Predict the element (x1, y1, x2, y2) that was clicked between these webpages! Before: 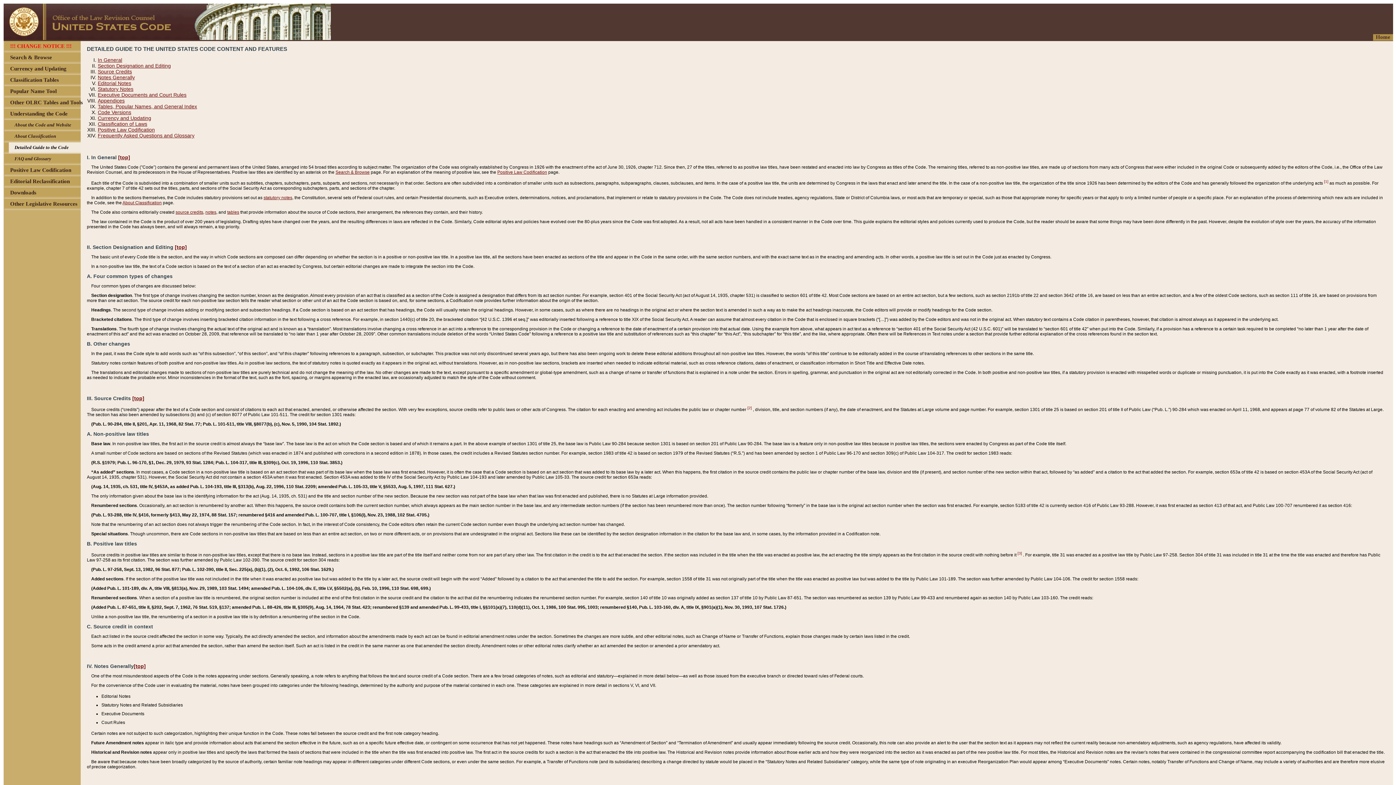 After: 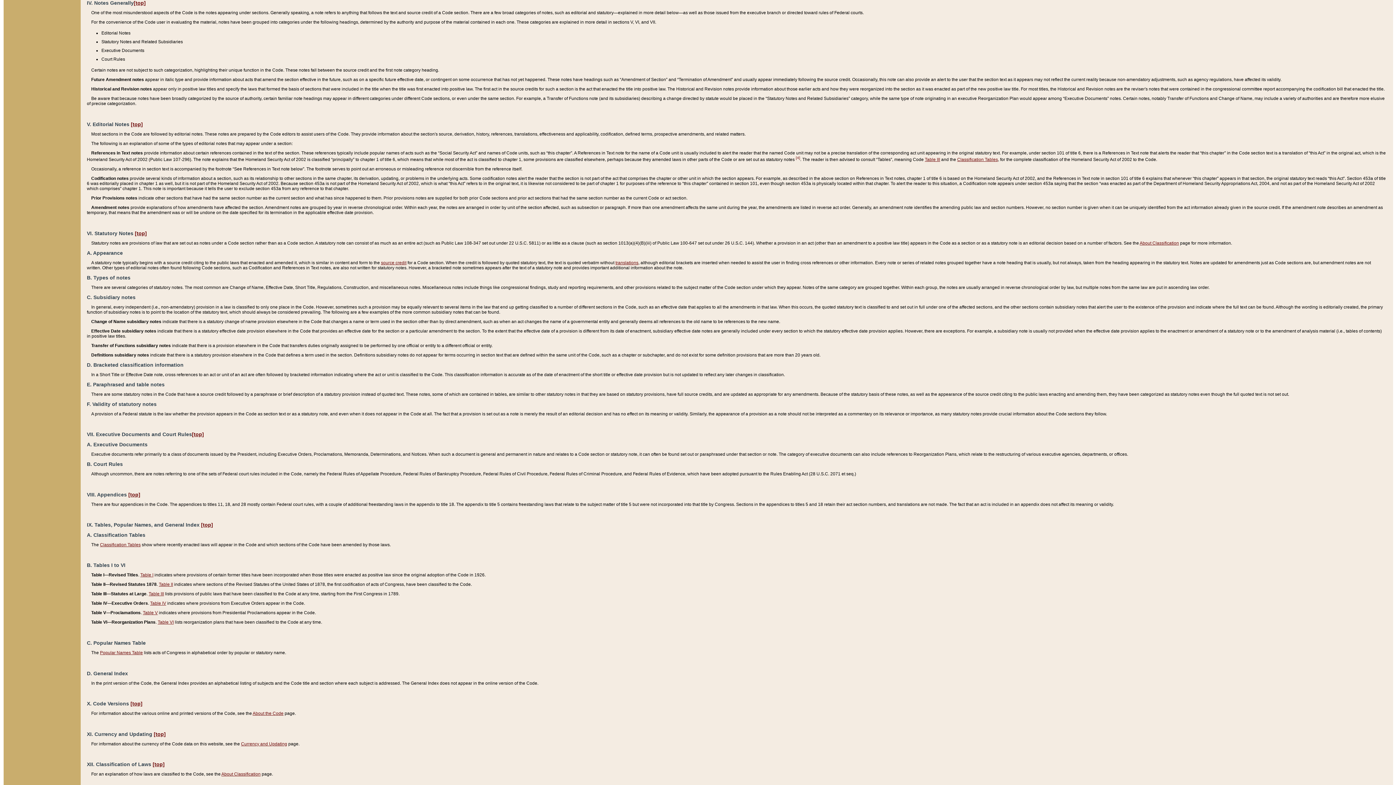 Action: label: Notes Generally bbox: (97, 74, 134, 80)